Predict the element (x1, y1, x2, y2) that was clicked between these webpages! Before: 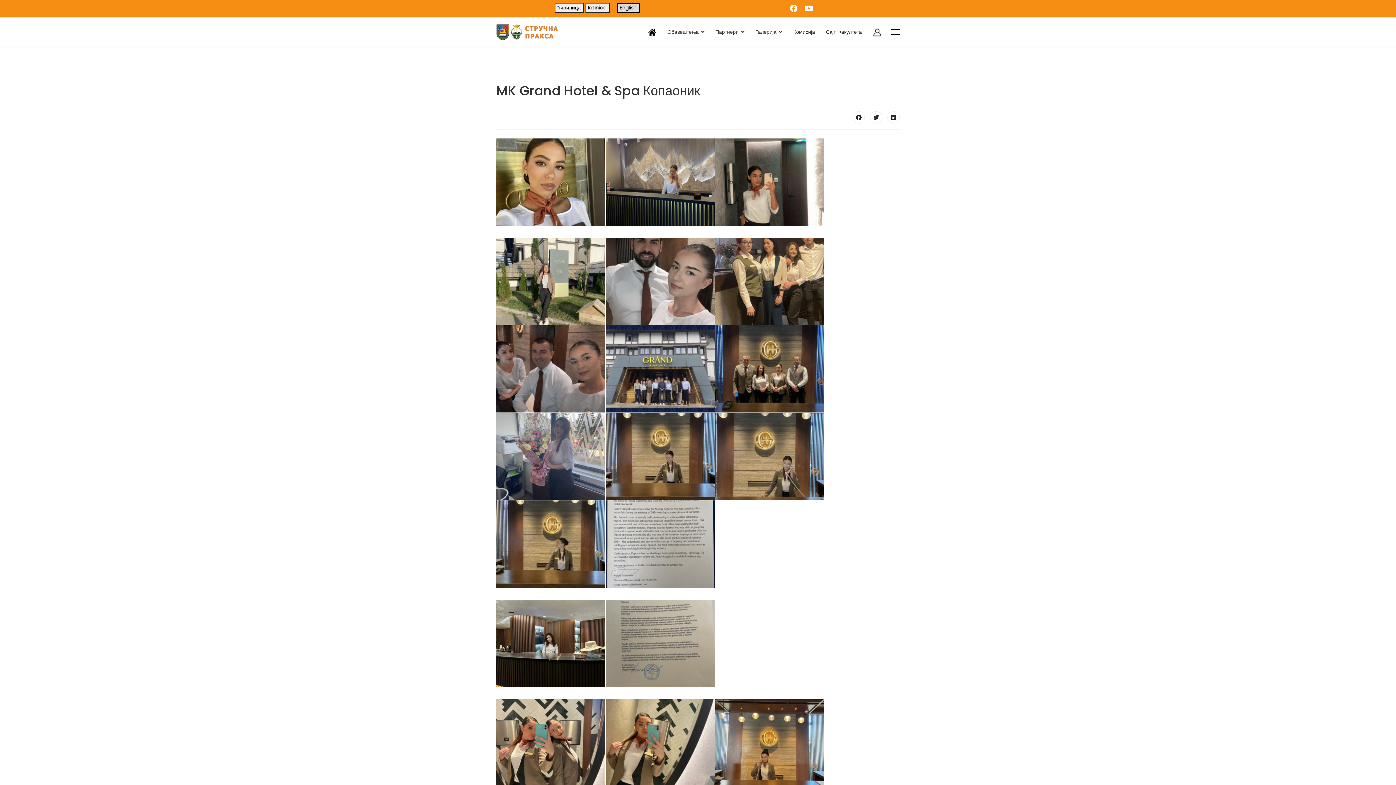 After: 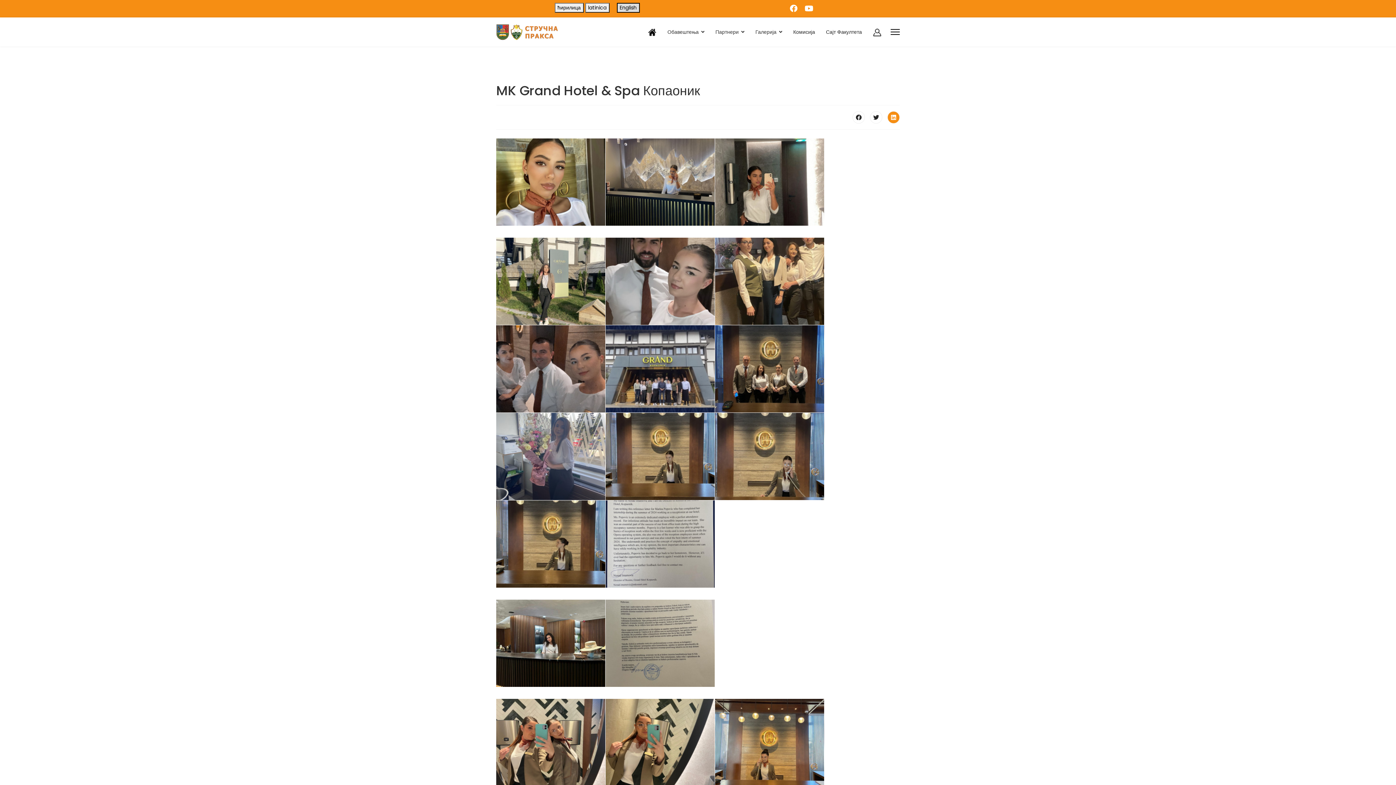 Action: bbox: (887, 111, 900, 123)